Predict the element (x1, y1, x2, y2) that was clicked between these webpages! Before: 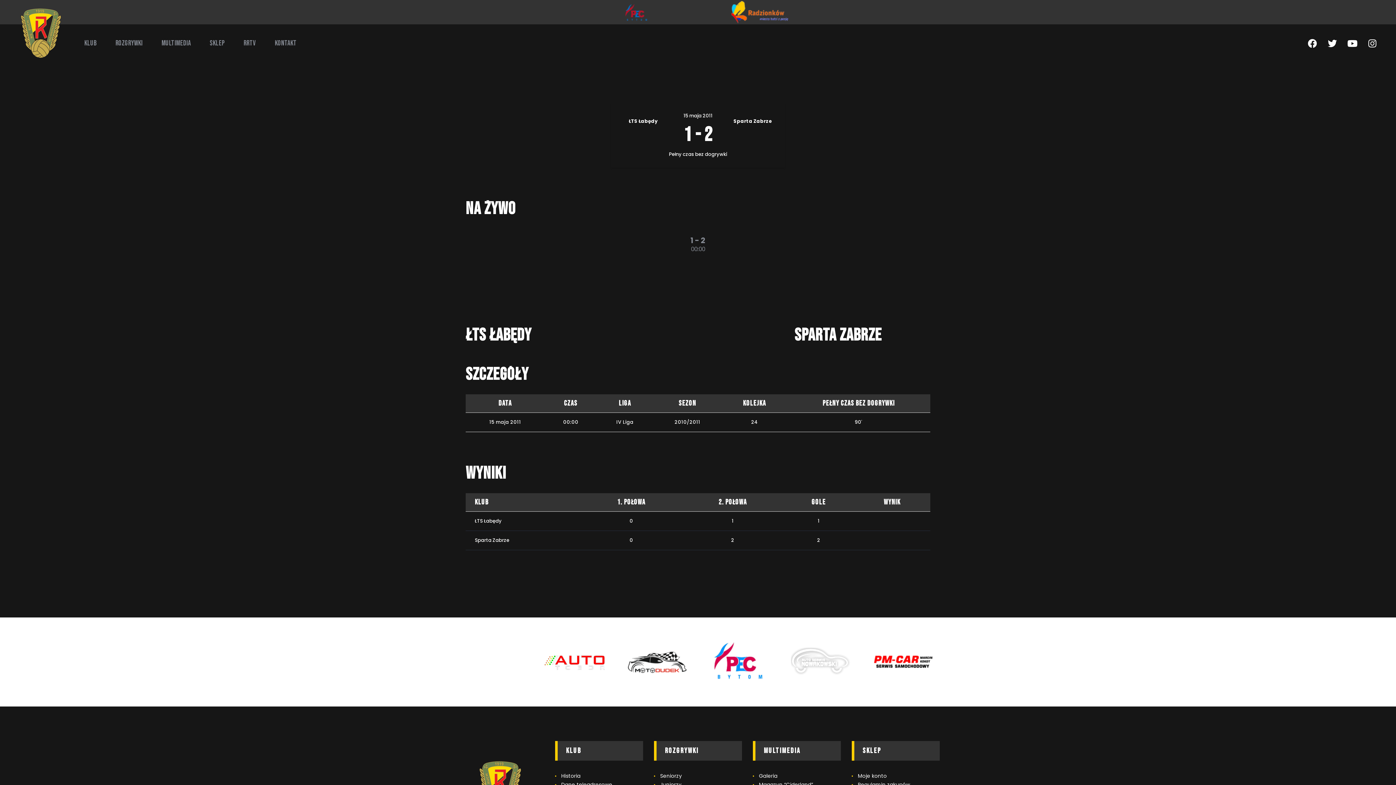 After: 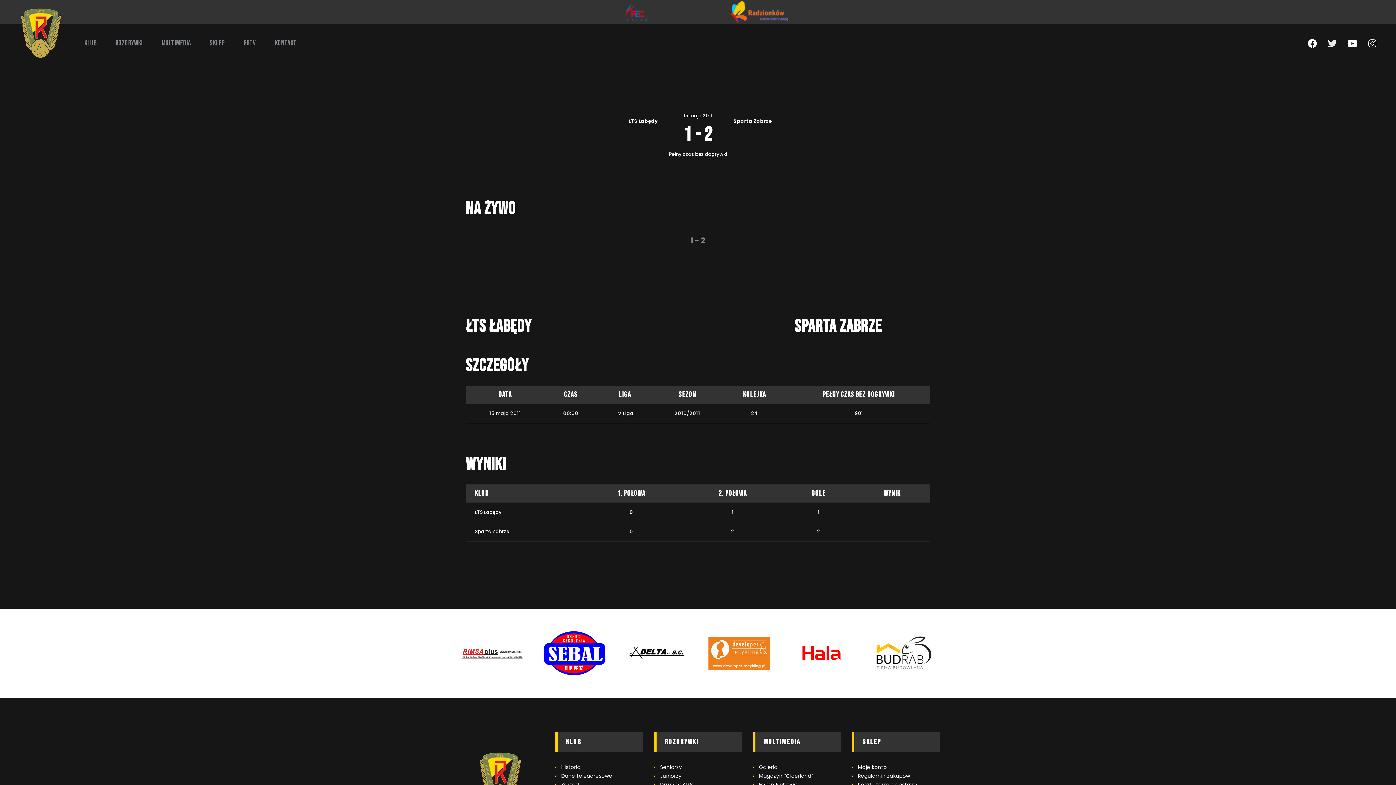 Action: label: Twitter bbox: (1323, 34, 1341, 52)